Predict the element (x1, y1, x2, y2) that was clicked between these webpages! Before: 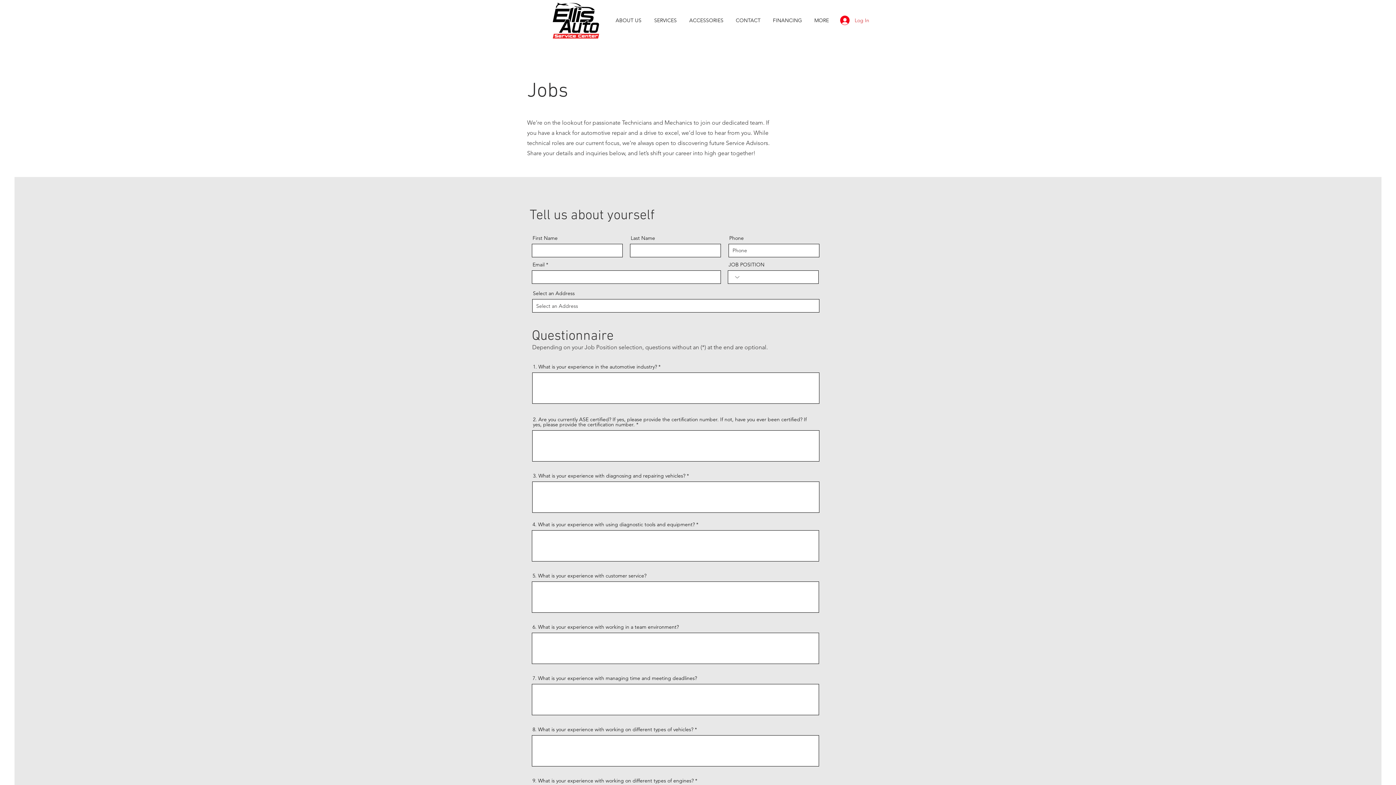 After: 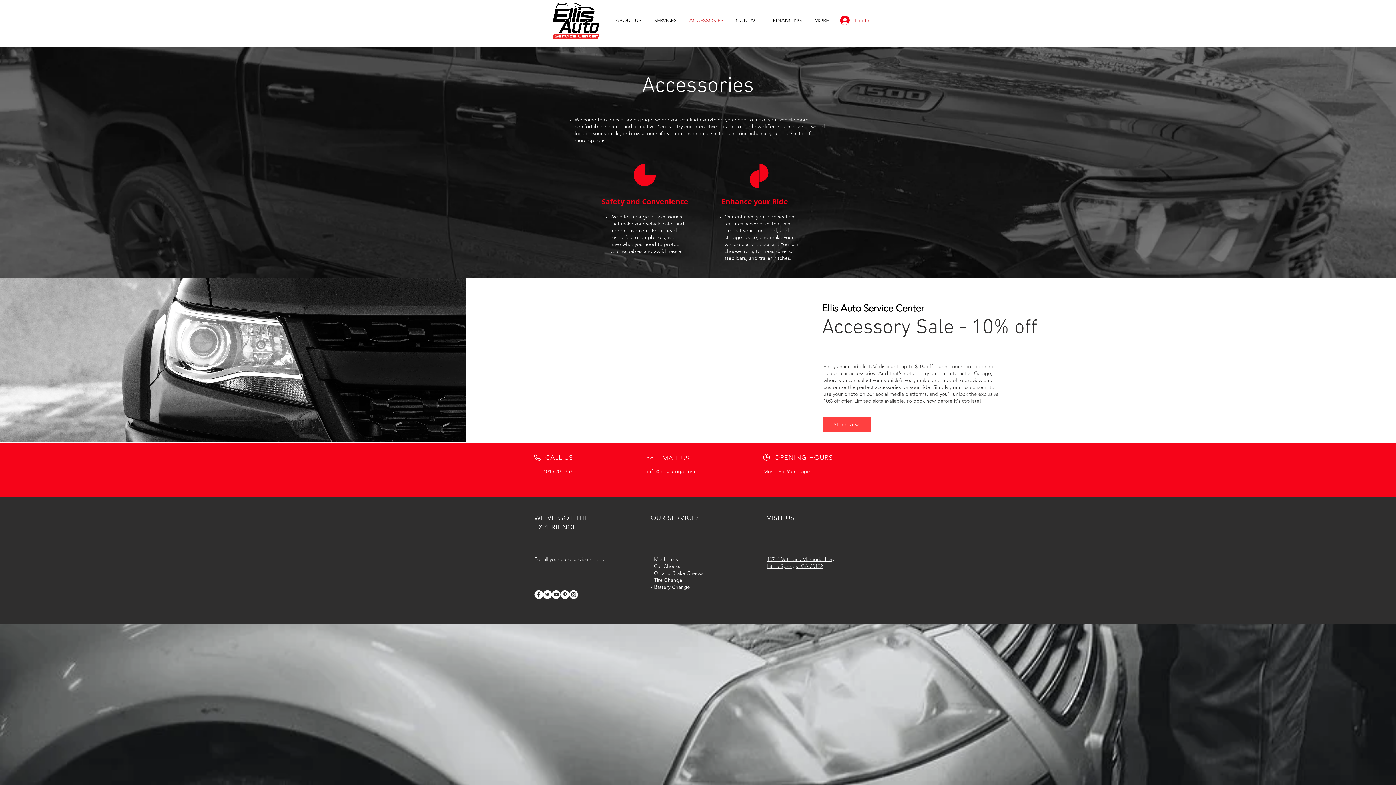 Action: bbox: (683, 14, 729, 26) label: ACCESSORIES